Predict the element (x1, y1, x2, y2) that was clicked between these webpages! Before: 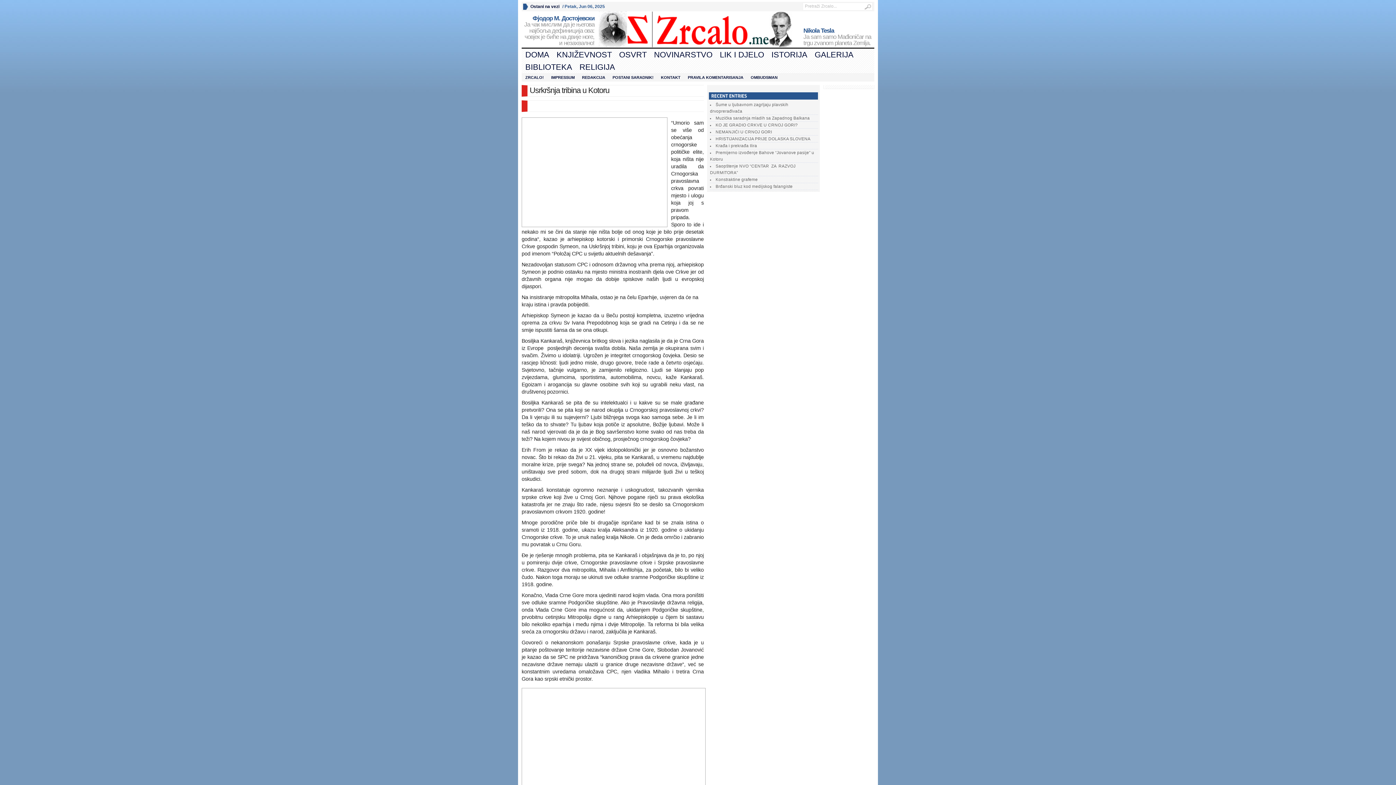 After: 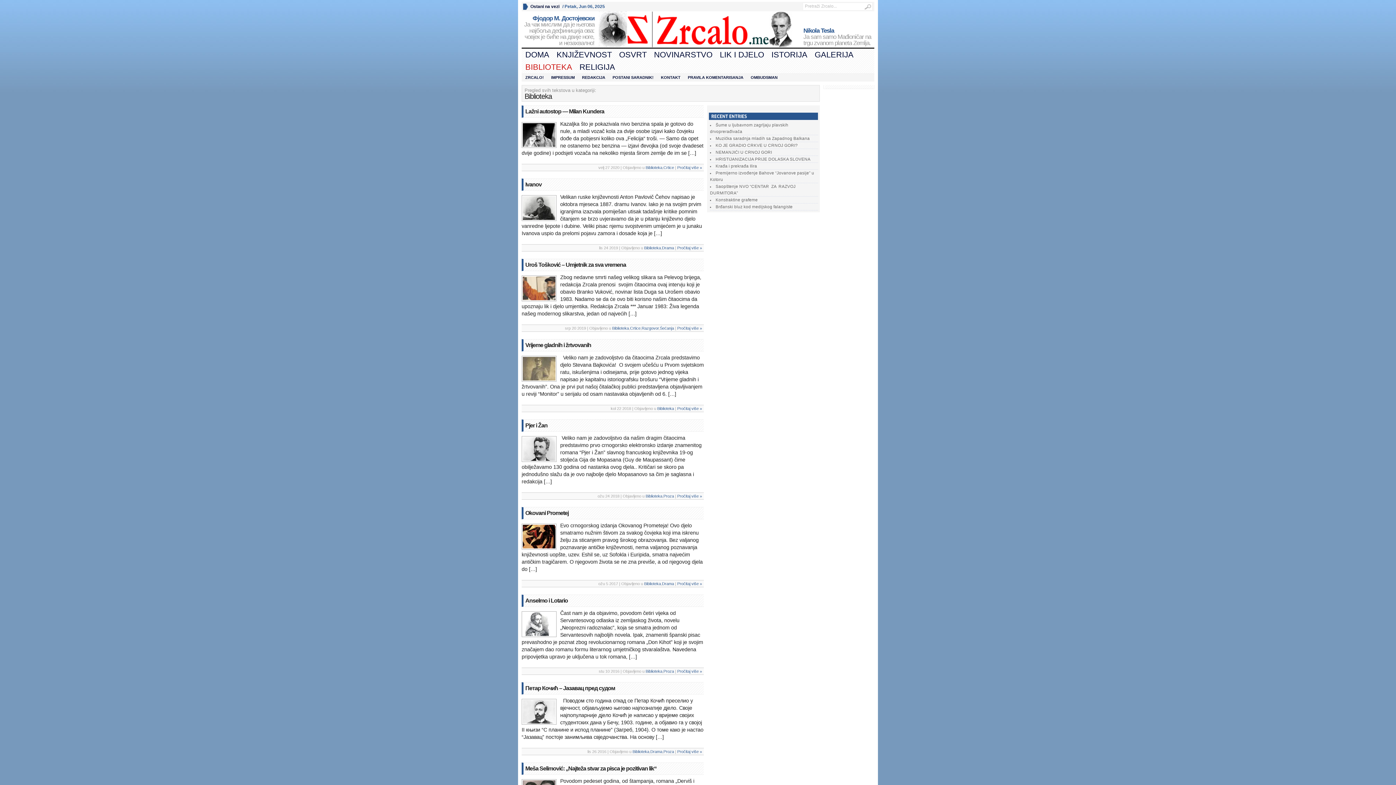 Action: label: BIBLIOTEKA bbox: (521, 61, 576, 73)